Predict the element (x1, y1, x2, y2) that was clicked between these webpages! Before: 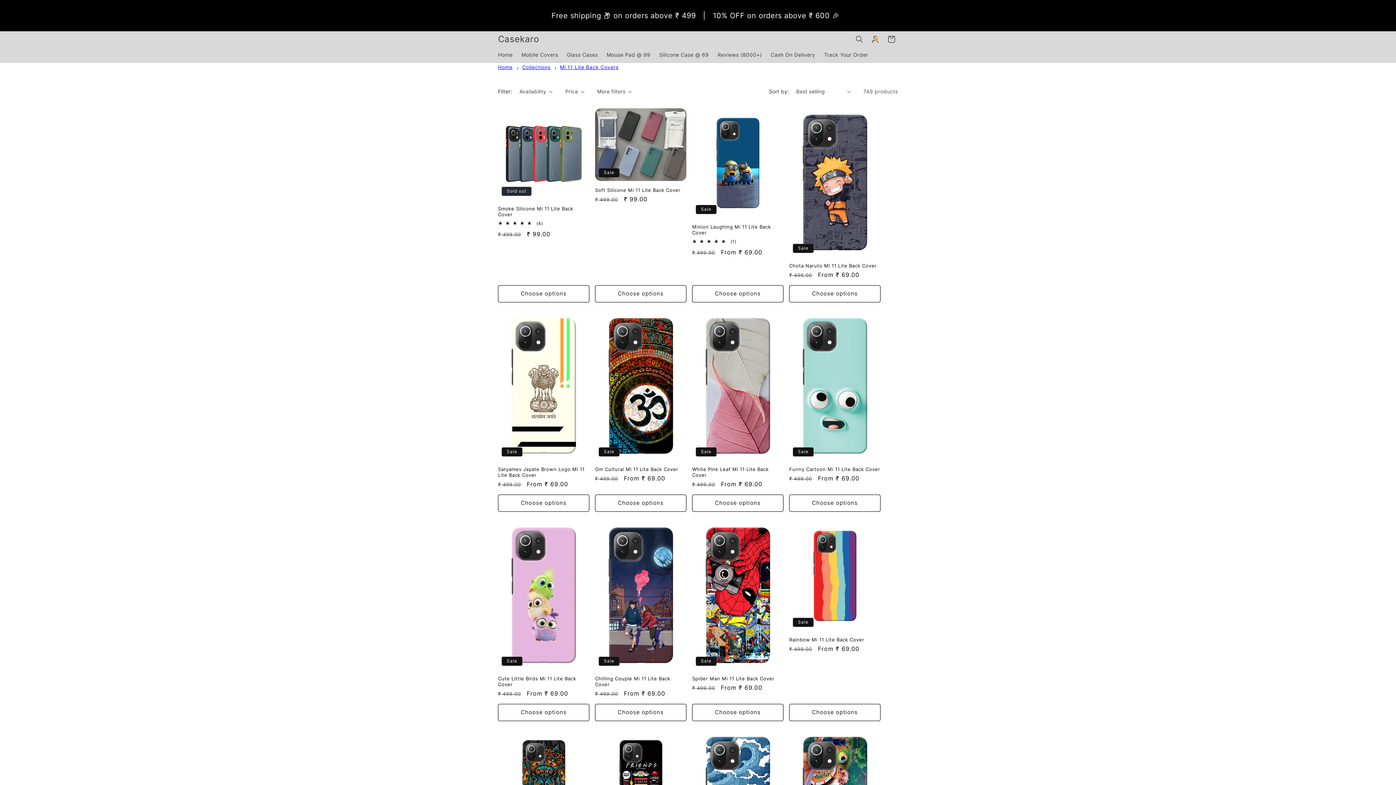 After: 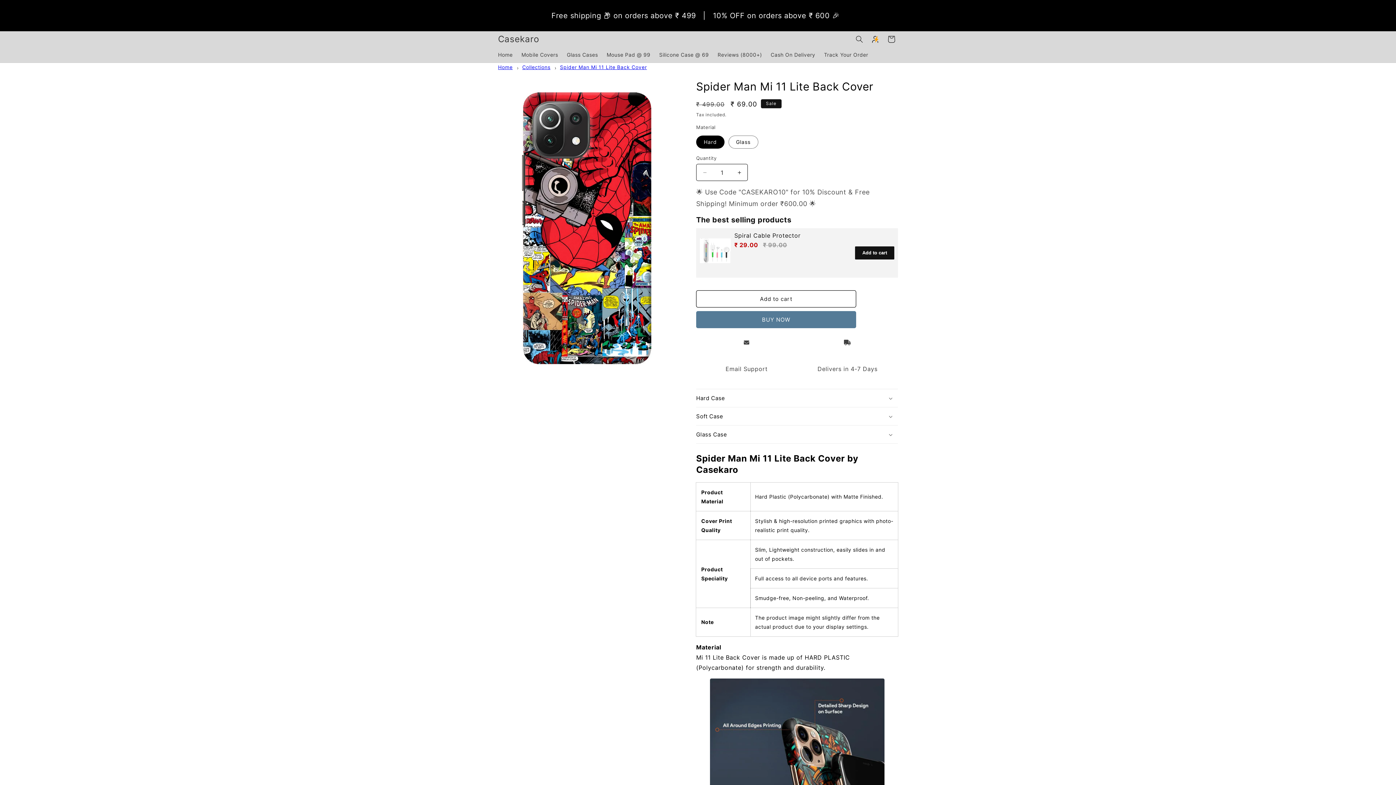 Action: label: Spider Man Mi 11 Lite Back Cover bbox: (692, 675, 783, 681)